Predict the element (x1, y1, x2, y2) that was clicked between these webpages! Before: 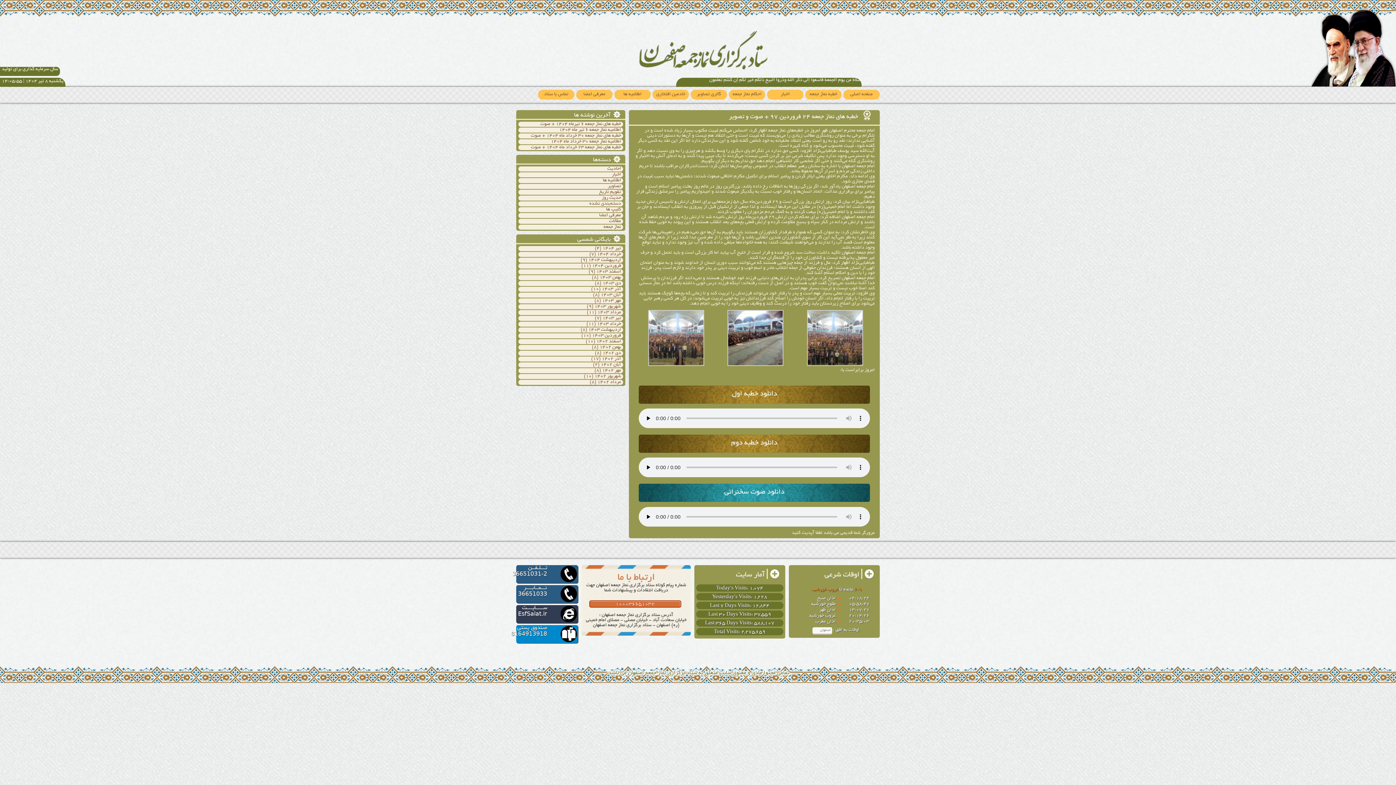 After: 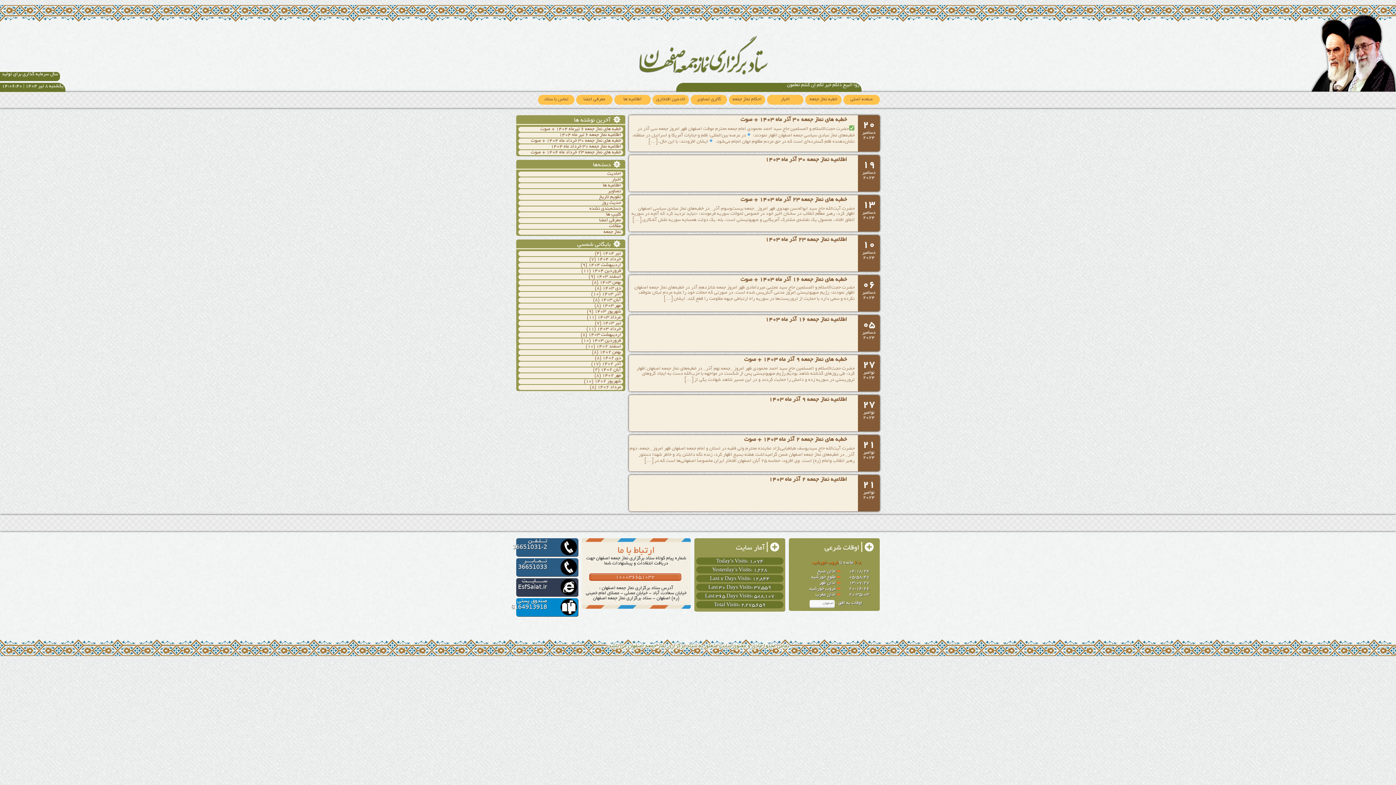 Action: label: آذر ۱۴۰۳ bbox: (601, 286, 621, 292)